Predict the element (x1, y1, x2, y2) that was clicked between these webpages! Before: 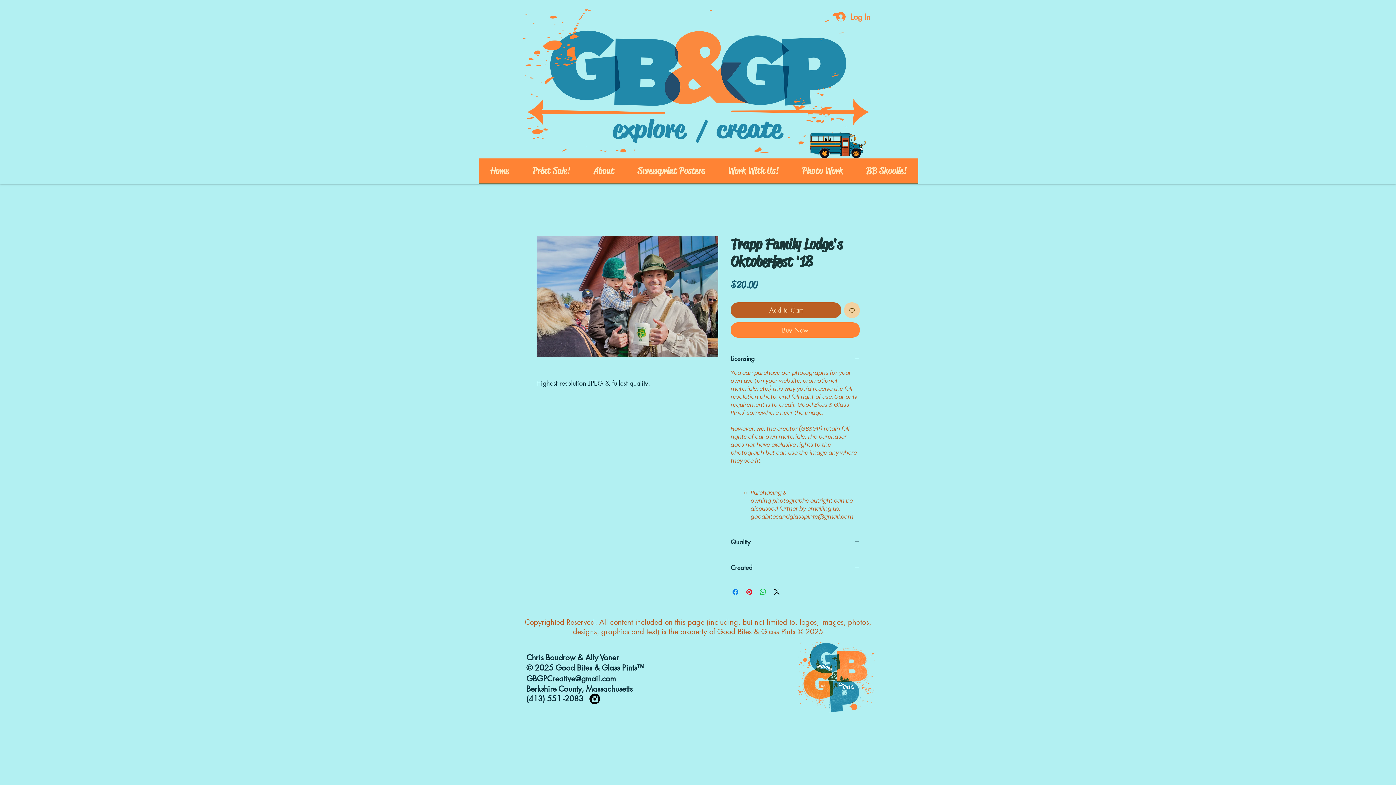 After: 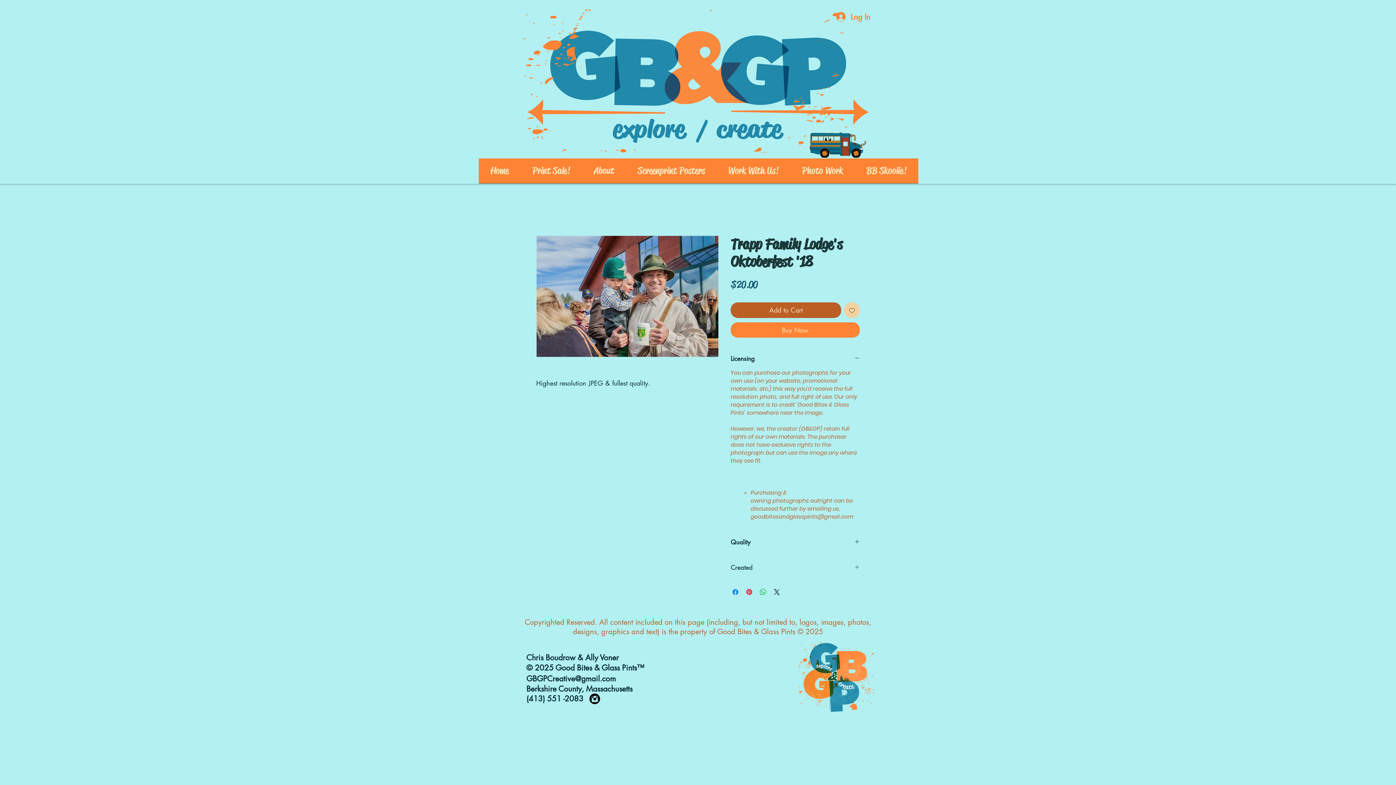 Action: label: Created bbox: (730, 564, 860, 572)